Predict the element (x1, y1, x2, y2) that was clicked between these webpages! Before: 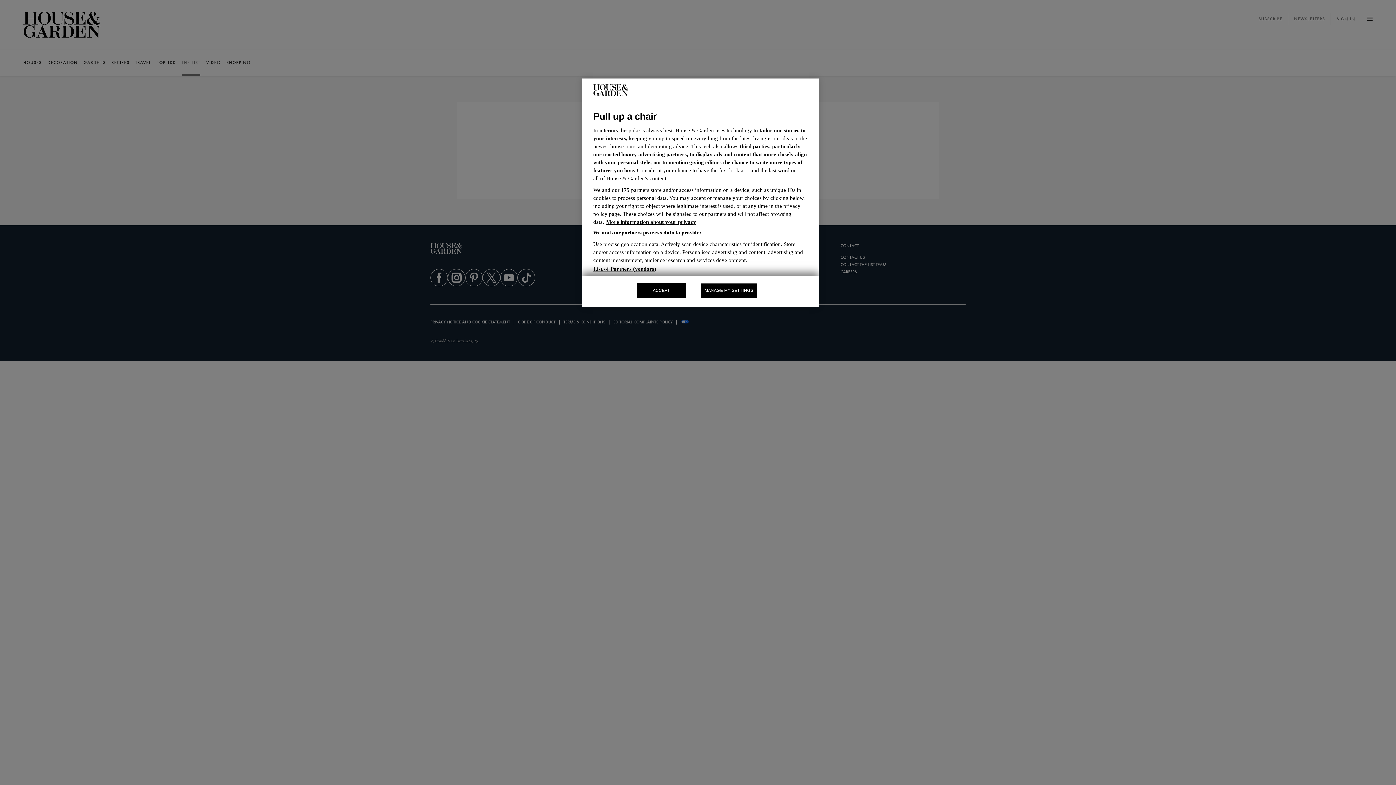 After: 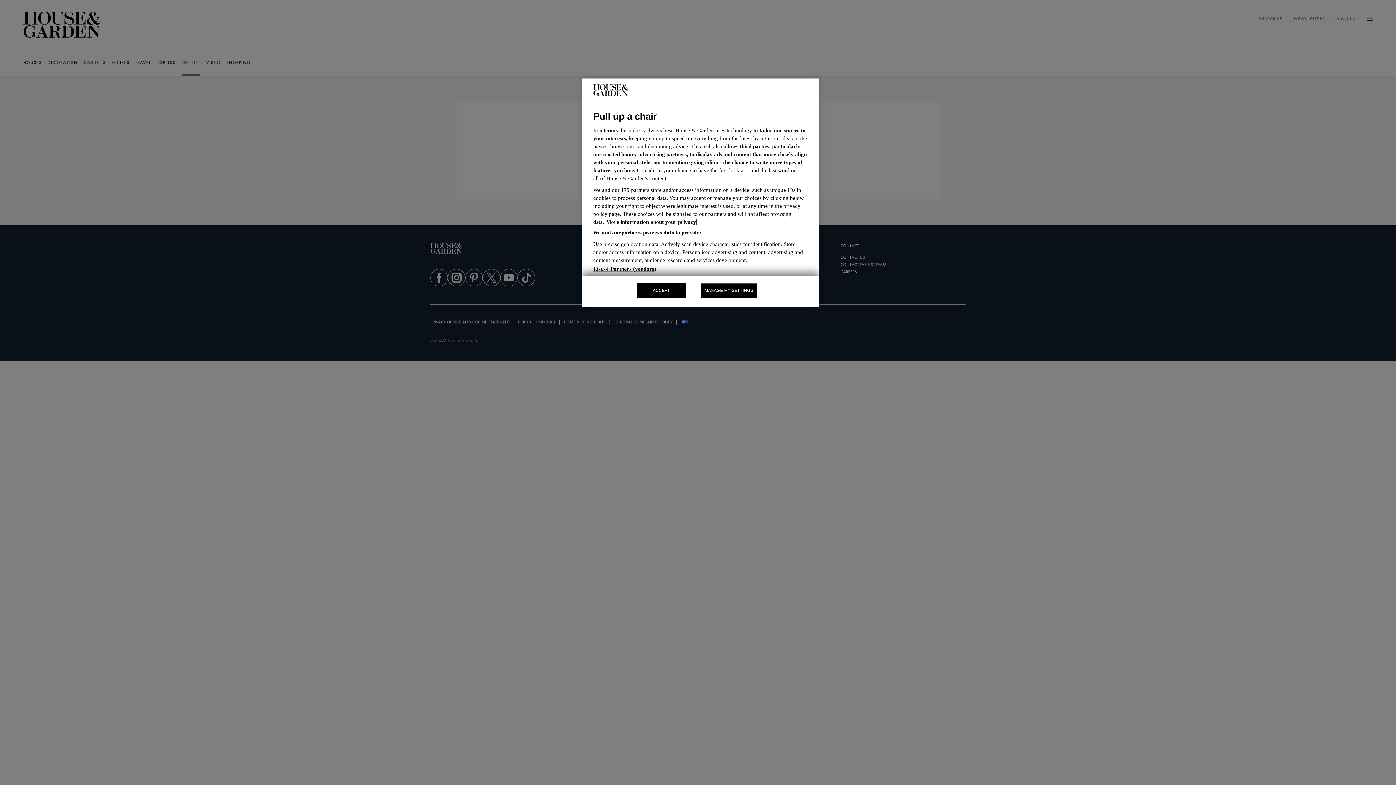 Action: bbox: (606, 219, 696, 225) label: More information about your privacy, opens in a new tab